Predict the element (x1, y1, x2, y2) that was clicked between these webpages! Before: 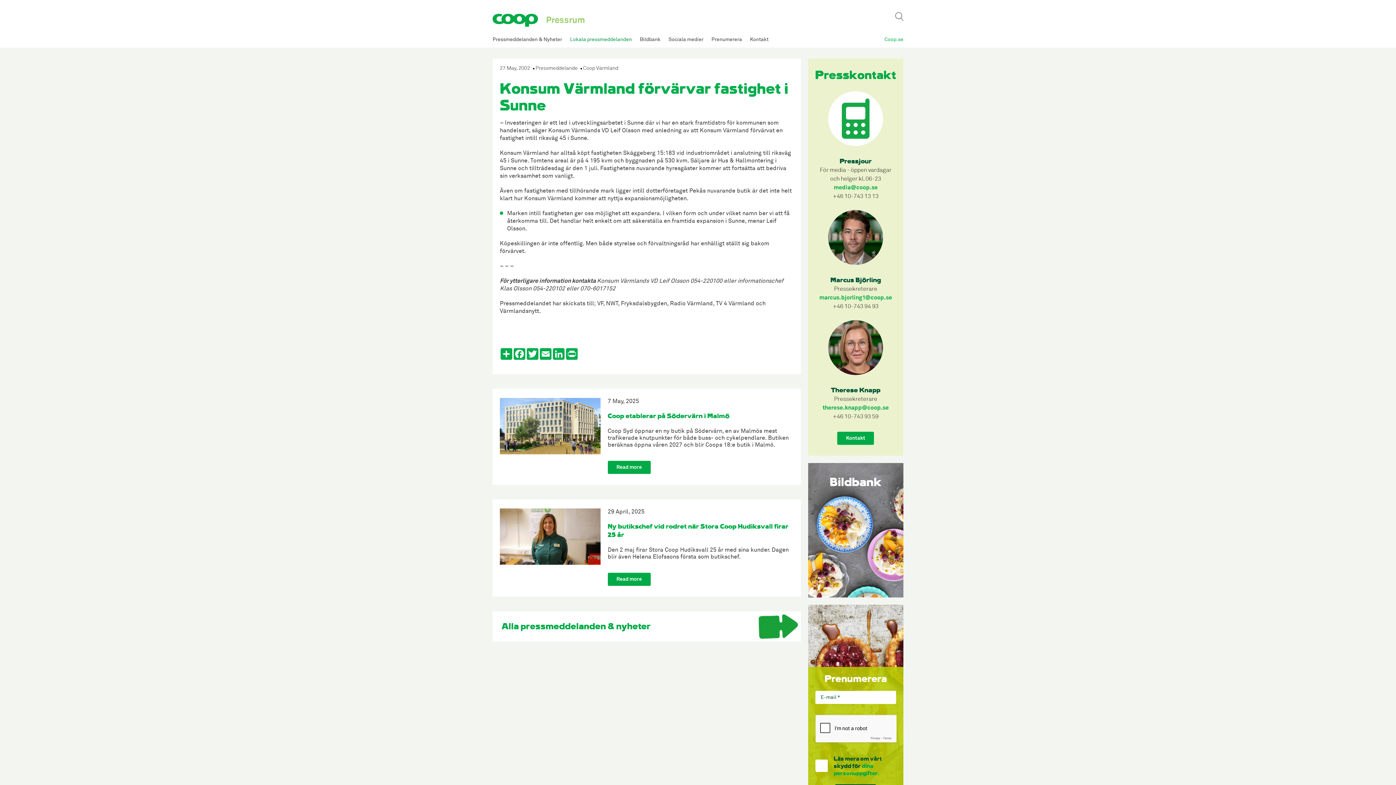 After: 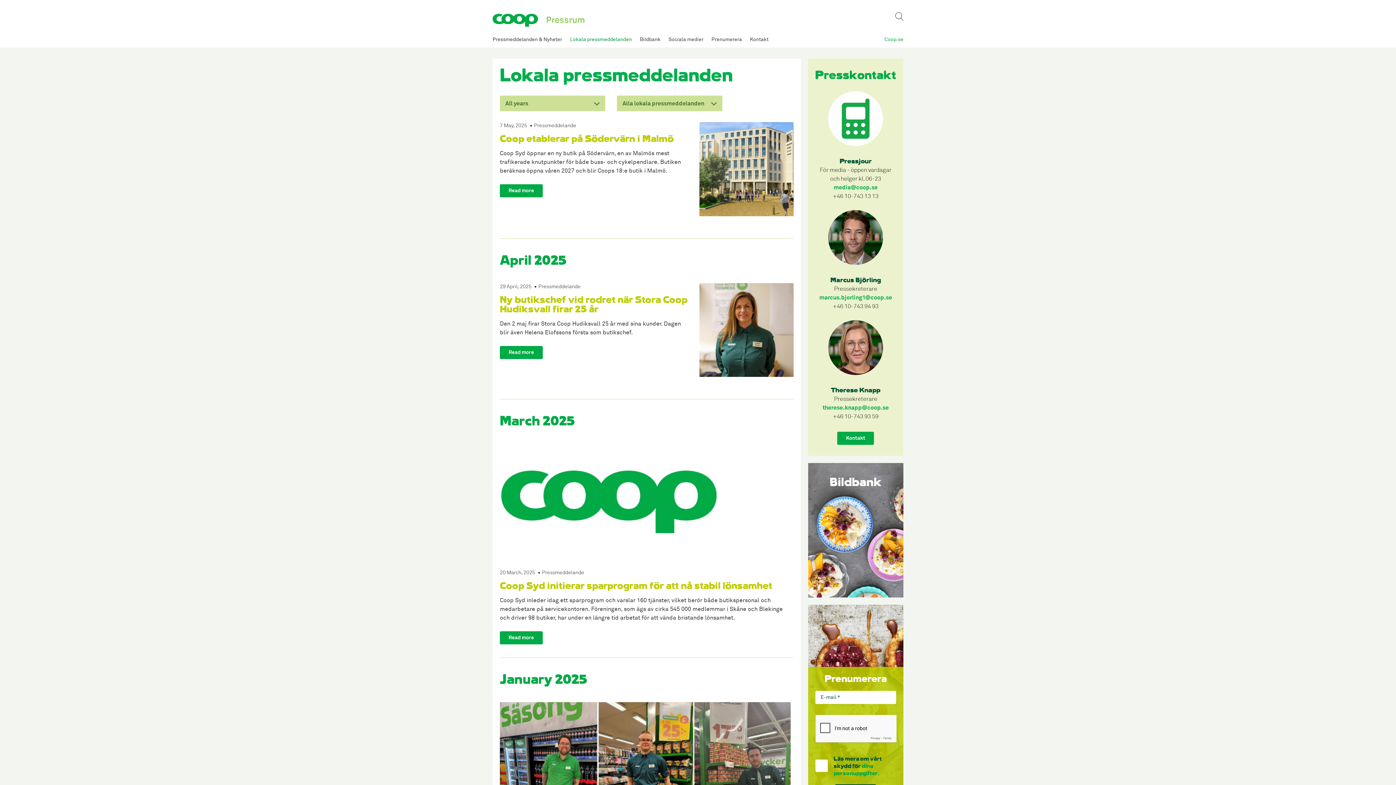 Action: bbox: (566, 33, 636, 46) label: Lokala pressmeddelanden